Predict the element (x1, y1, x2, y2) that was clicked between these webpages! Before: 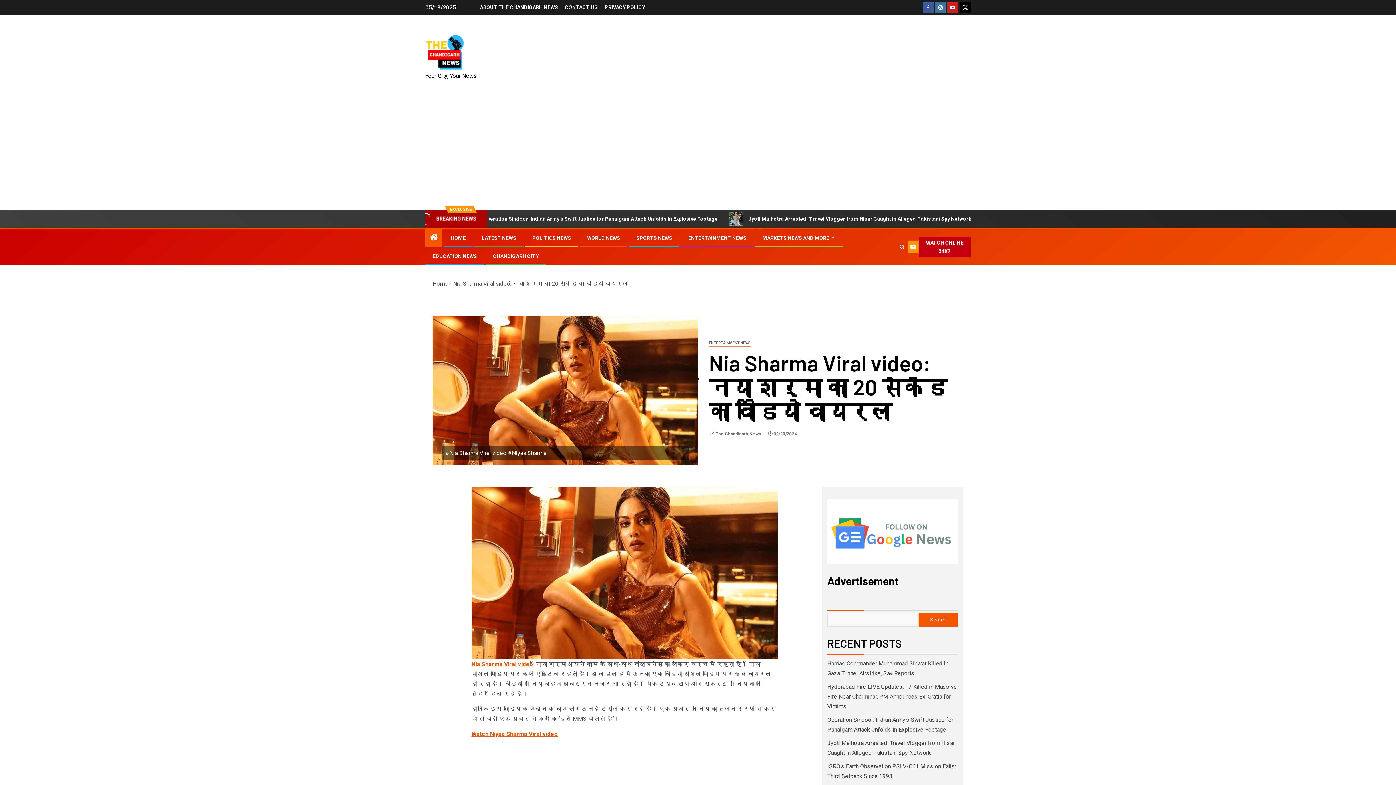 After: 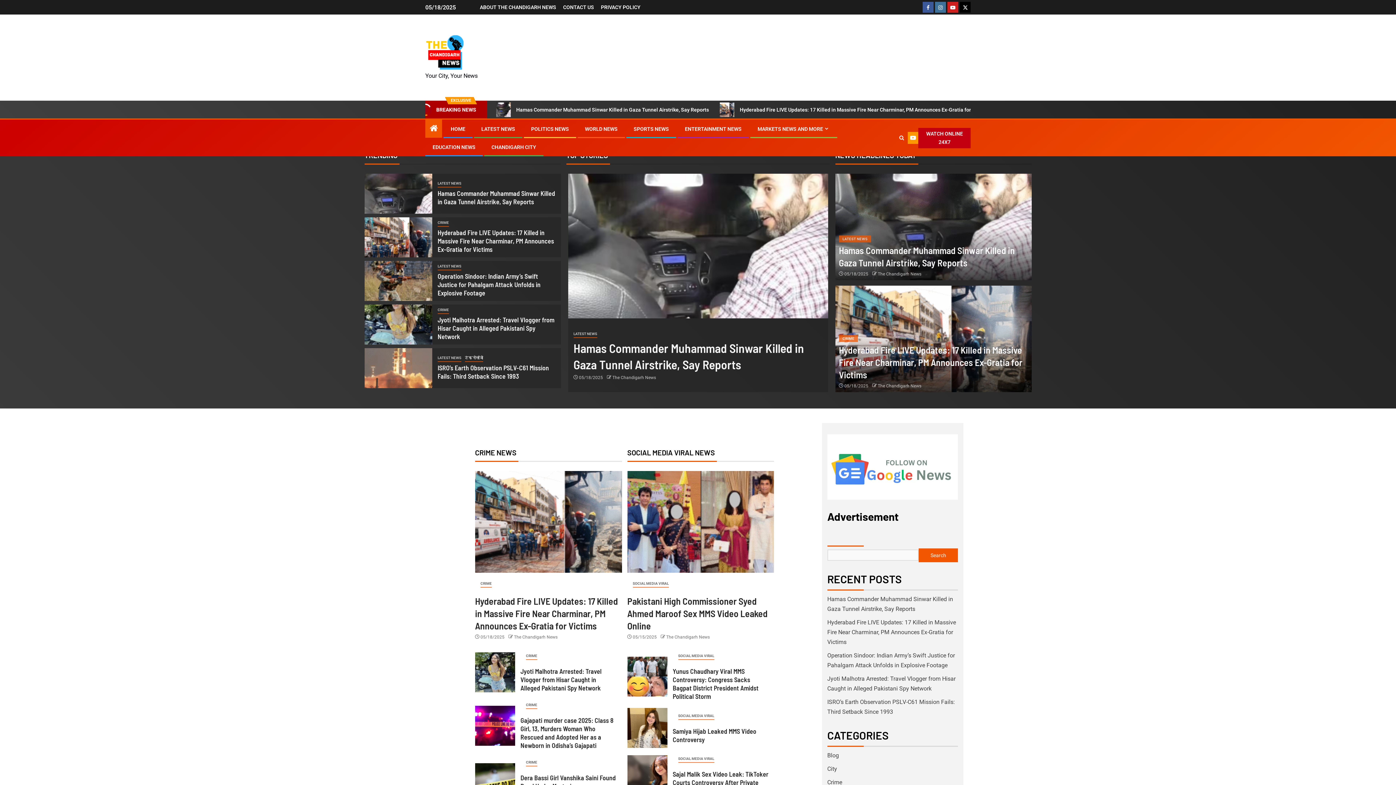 Action: bbox: (432, 280, 448, 287) label: Home